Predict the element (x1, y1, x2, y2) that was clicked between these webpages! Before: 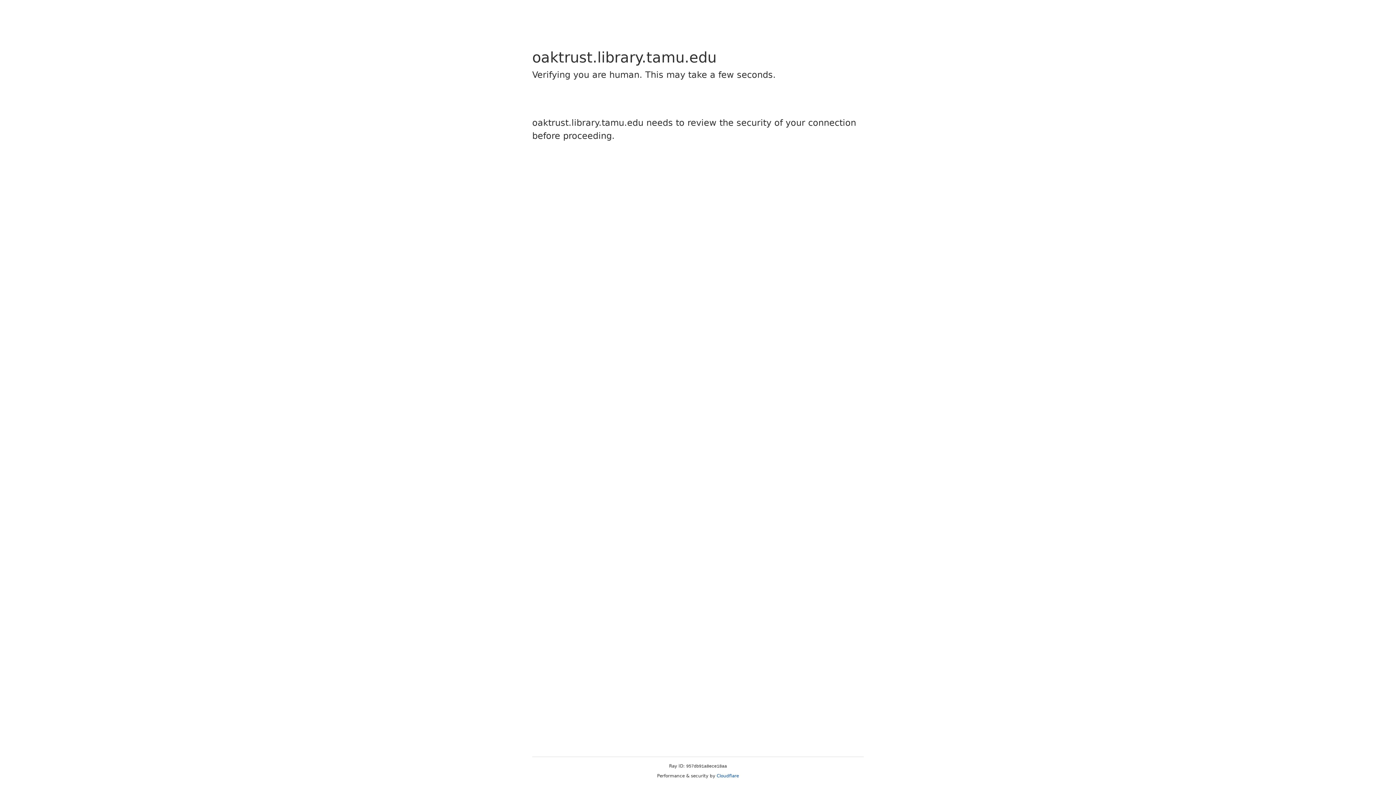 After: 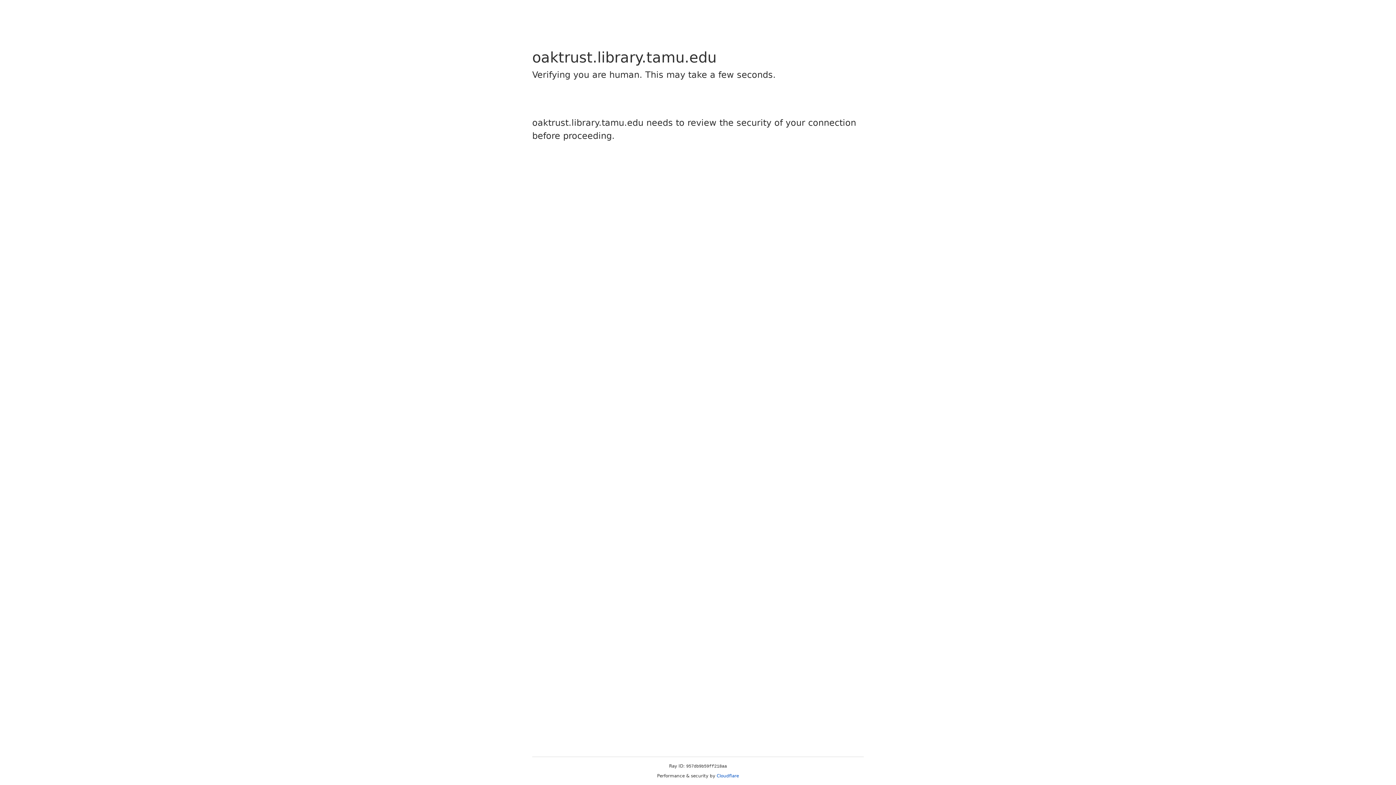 Action: label: Cloudflare bbox: (716, 773, 739, 778)